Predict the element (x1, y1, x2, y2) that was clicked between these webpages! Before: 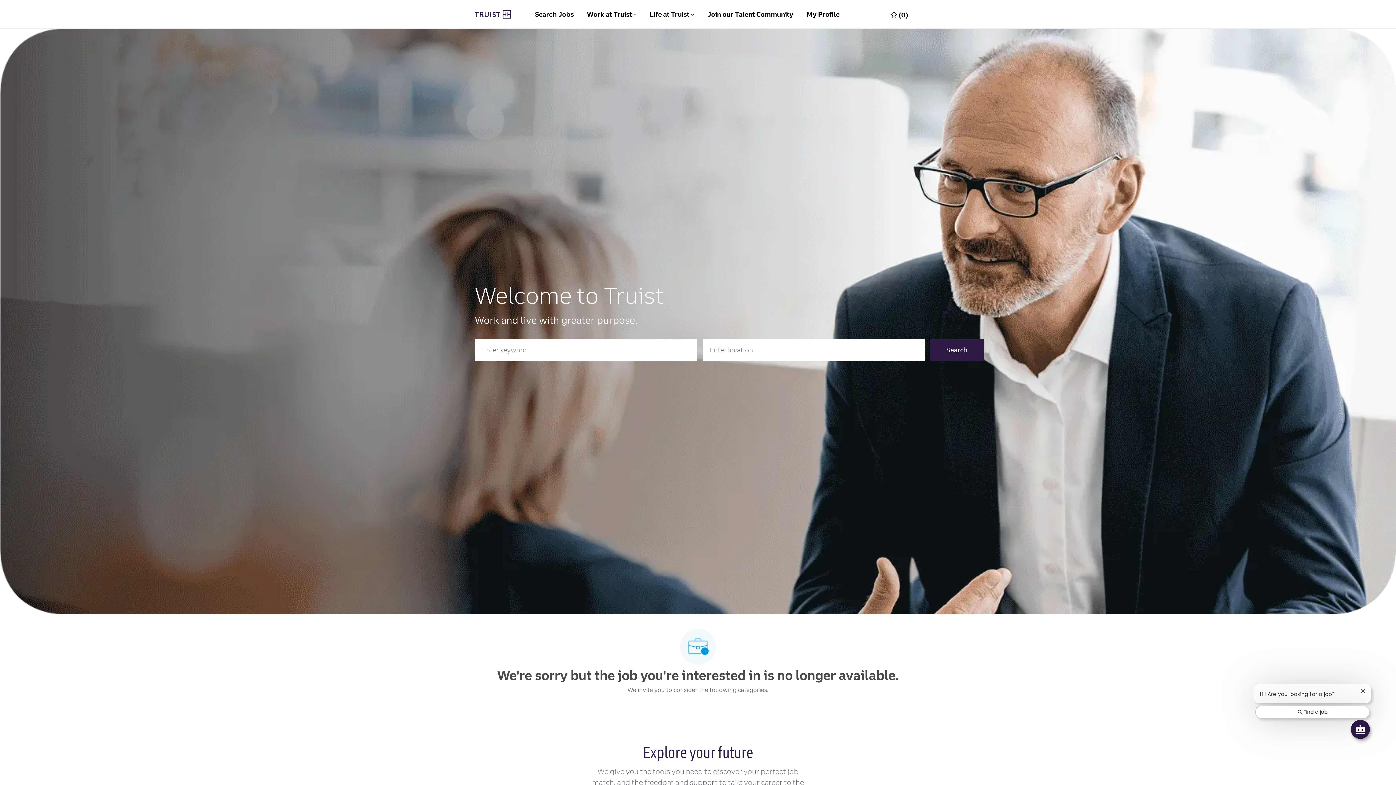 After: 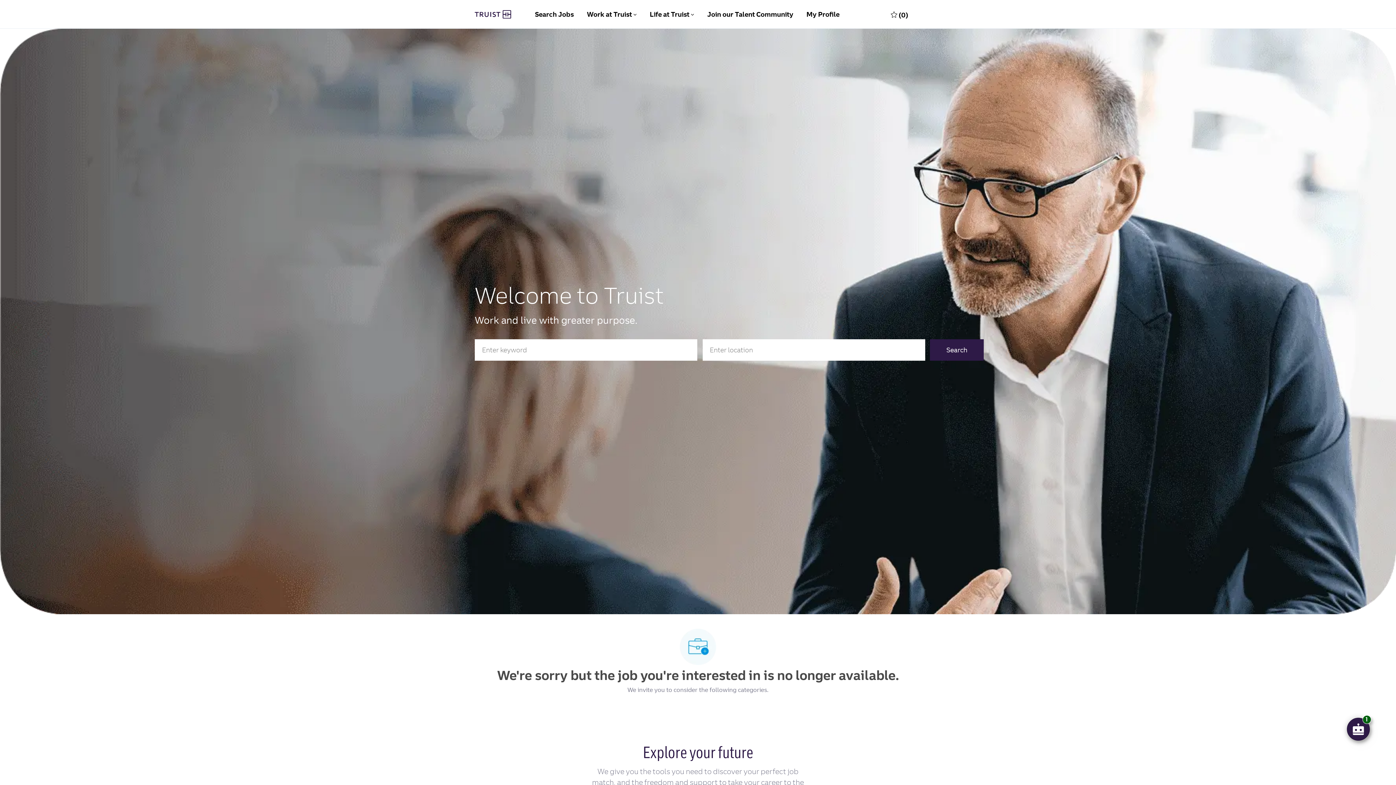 Action: bbox: (1255, 706, 1369, 718) label: Find a job